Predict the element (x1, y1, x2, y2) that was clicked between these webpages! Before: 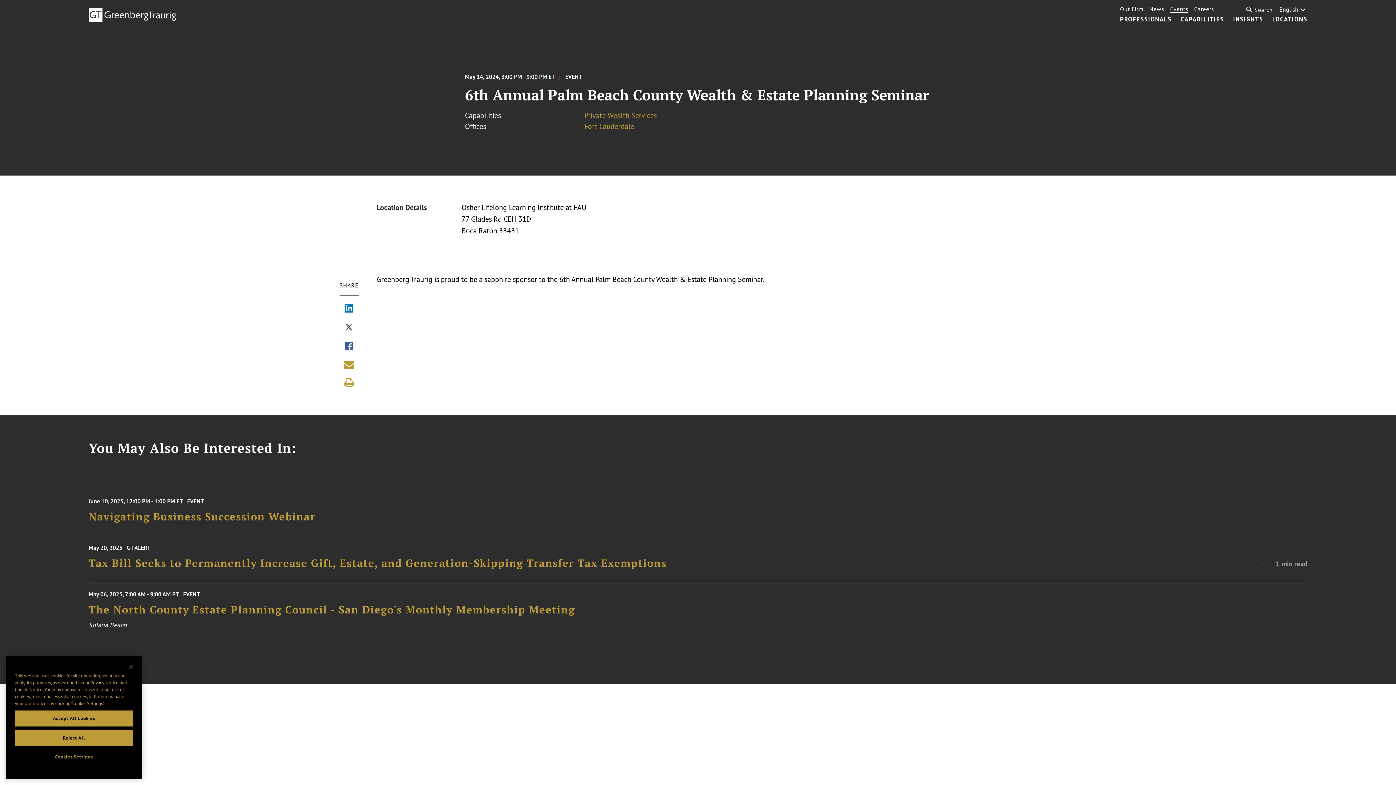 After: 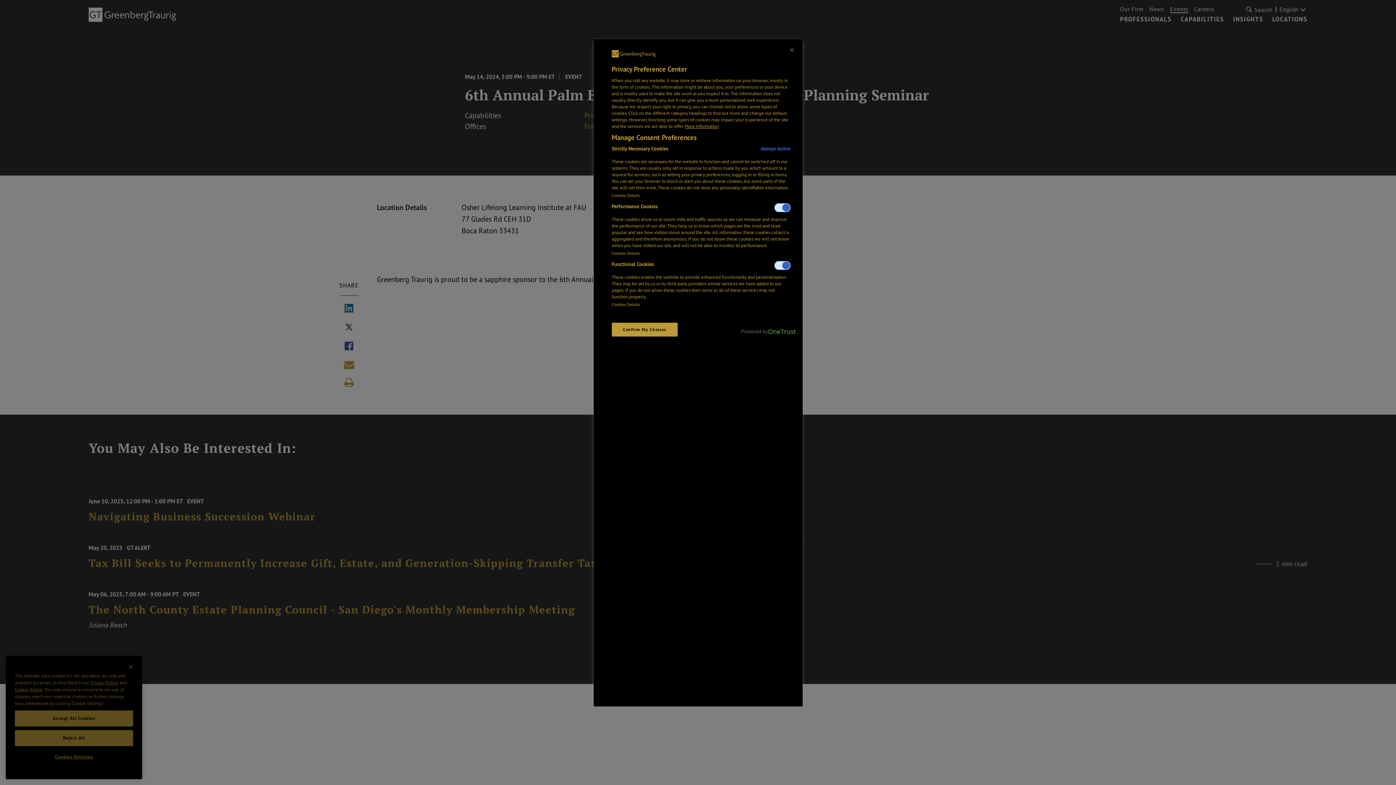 Action: label: Cookies Settings bbox: (14, 750, 133, 765)